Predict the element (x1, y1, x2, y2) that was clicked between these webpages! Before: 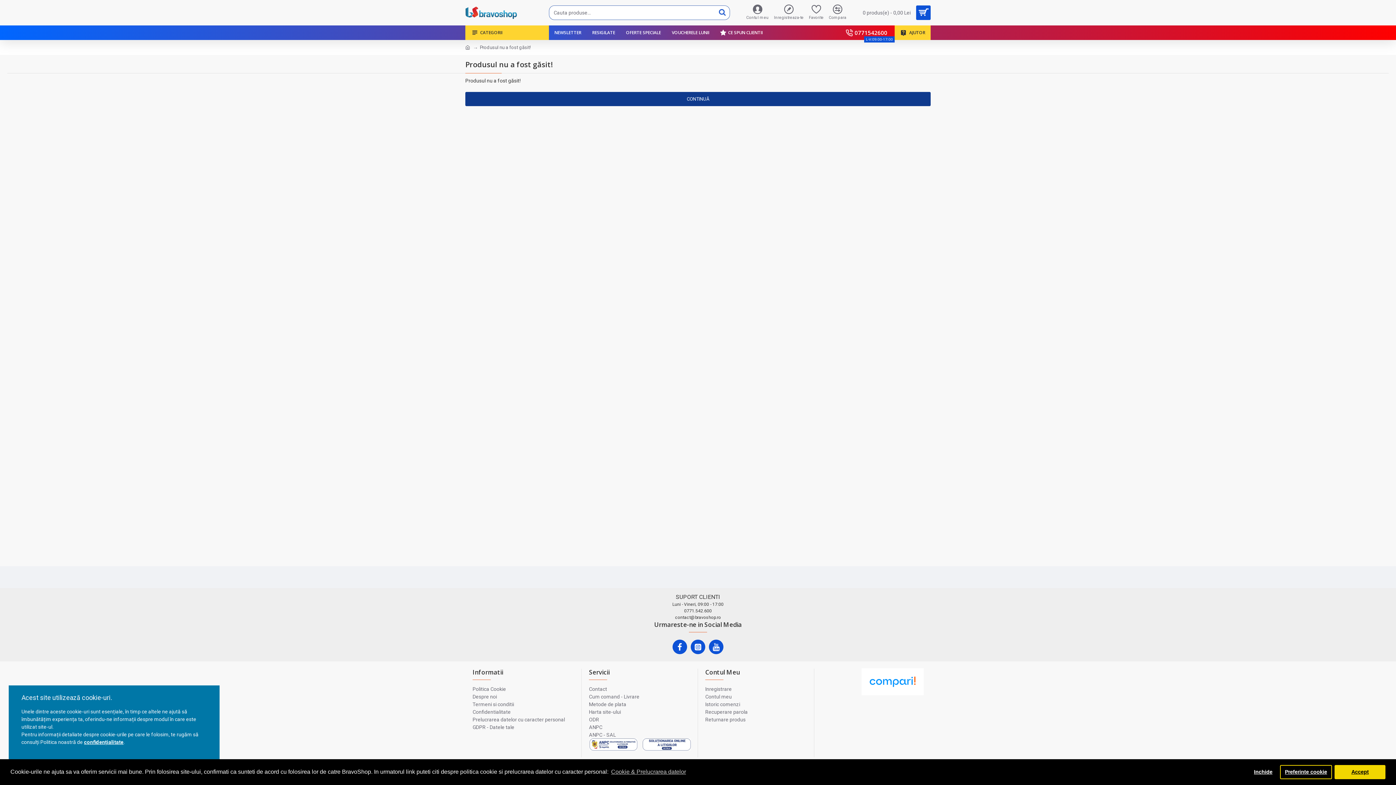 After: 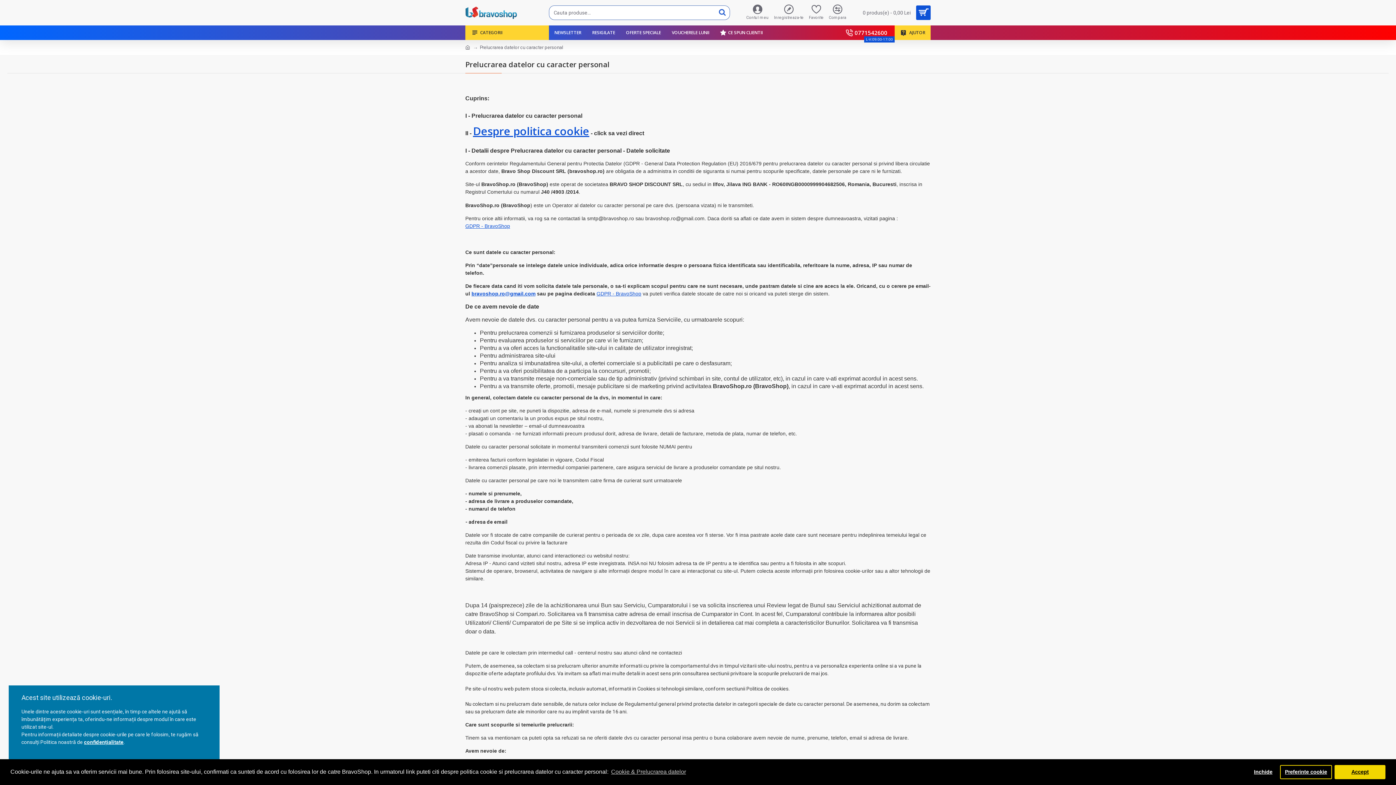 Action: label: Prelucrarea datelor cu caracter personal bbox: (472, 716, 565, 723)